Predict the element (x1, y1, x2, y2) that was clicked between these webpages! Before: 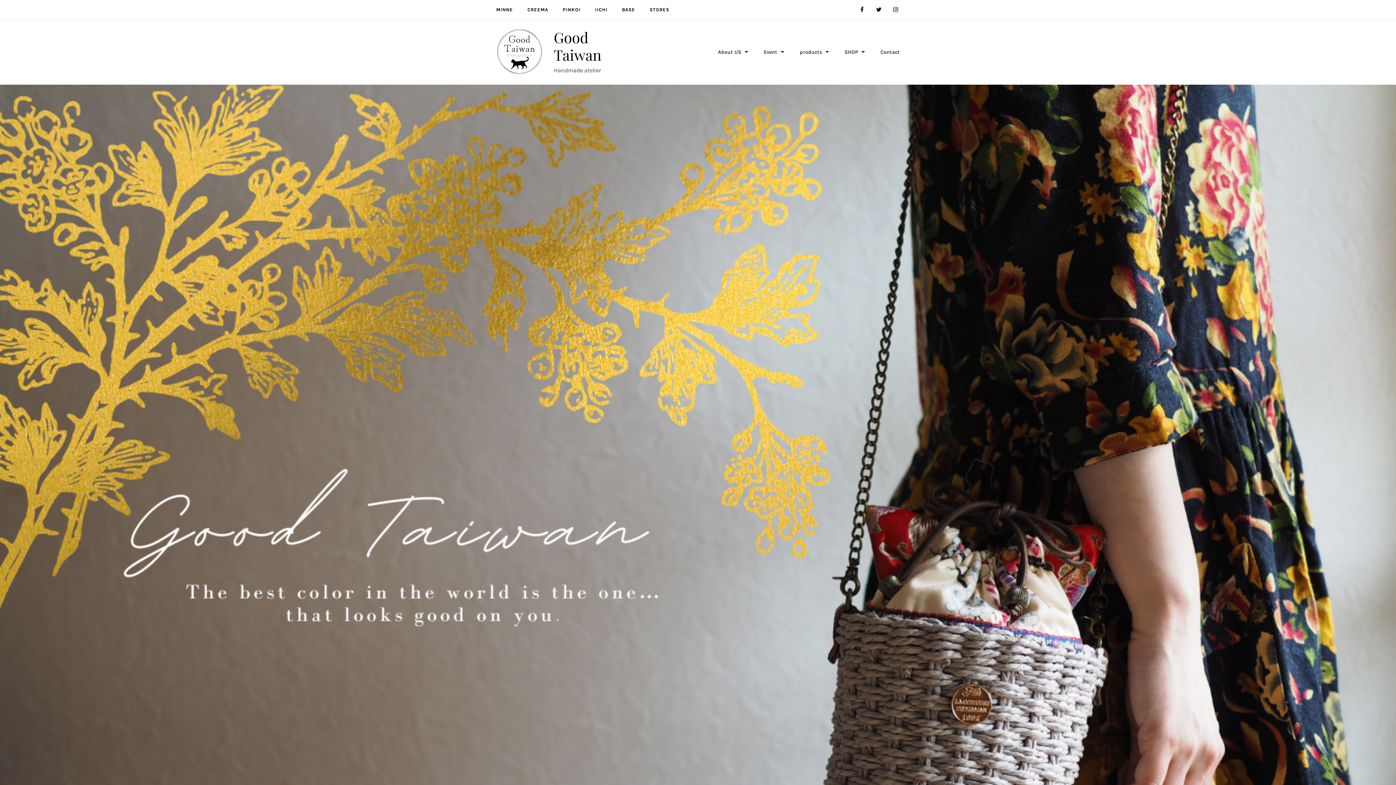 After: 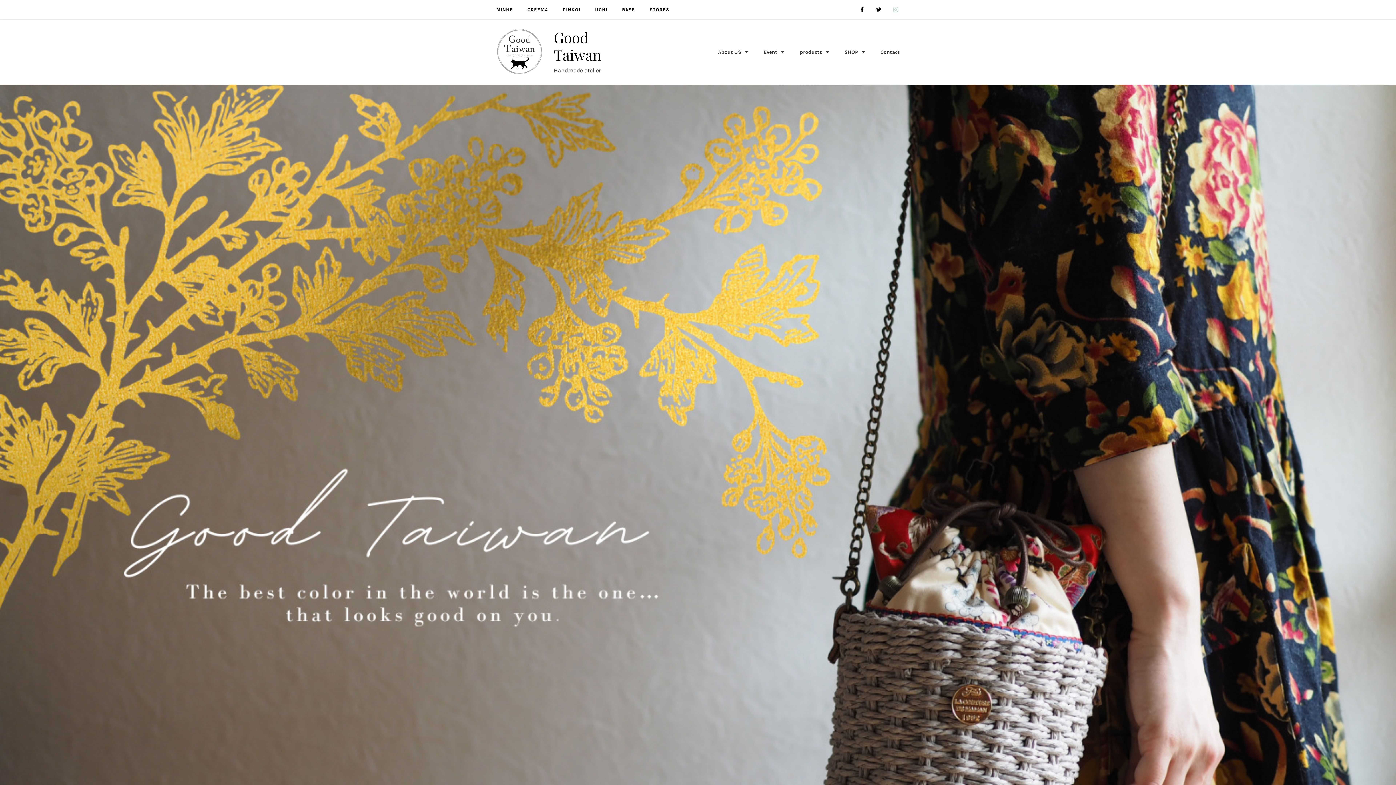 Action: bbox: (891, 4, 900, 14)